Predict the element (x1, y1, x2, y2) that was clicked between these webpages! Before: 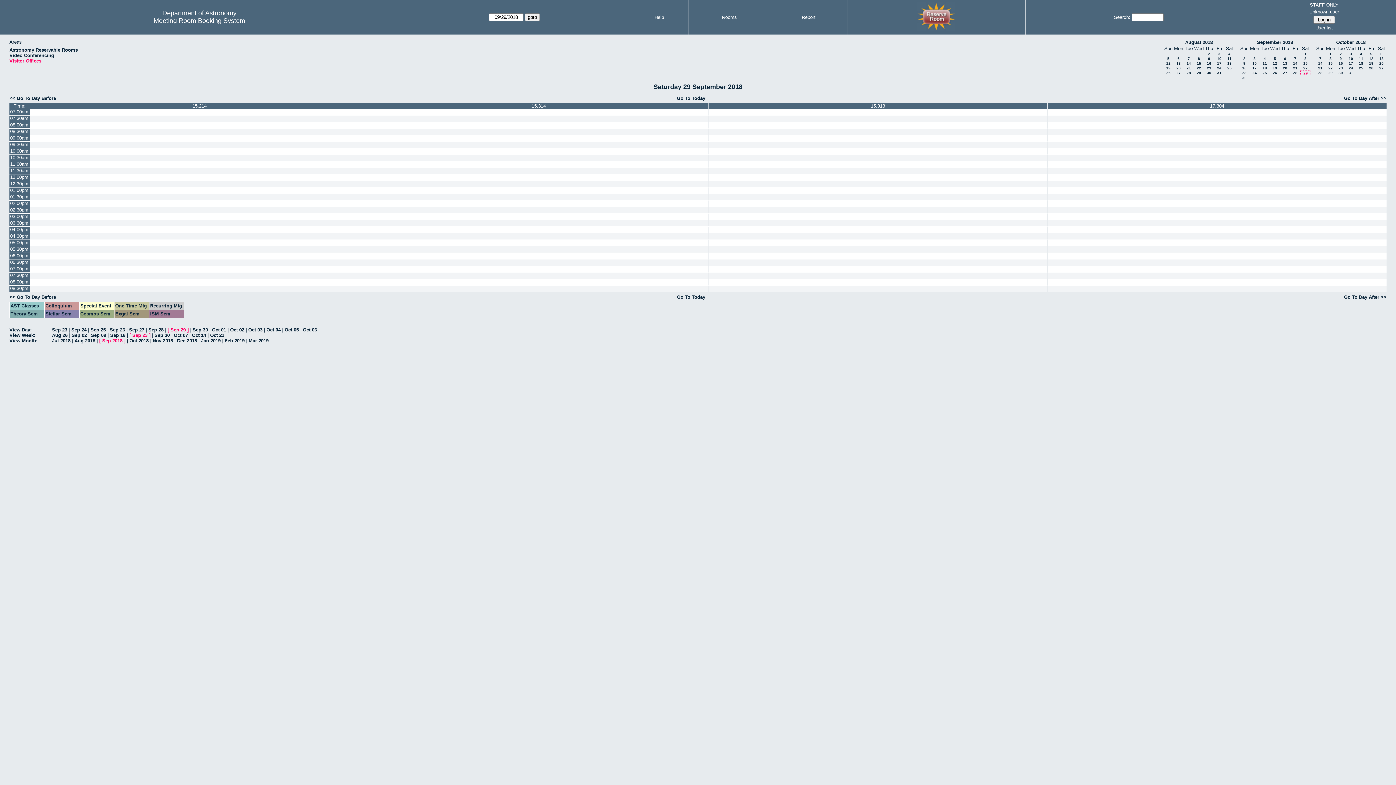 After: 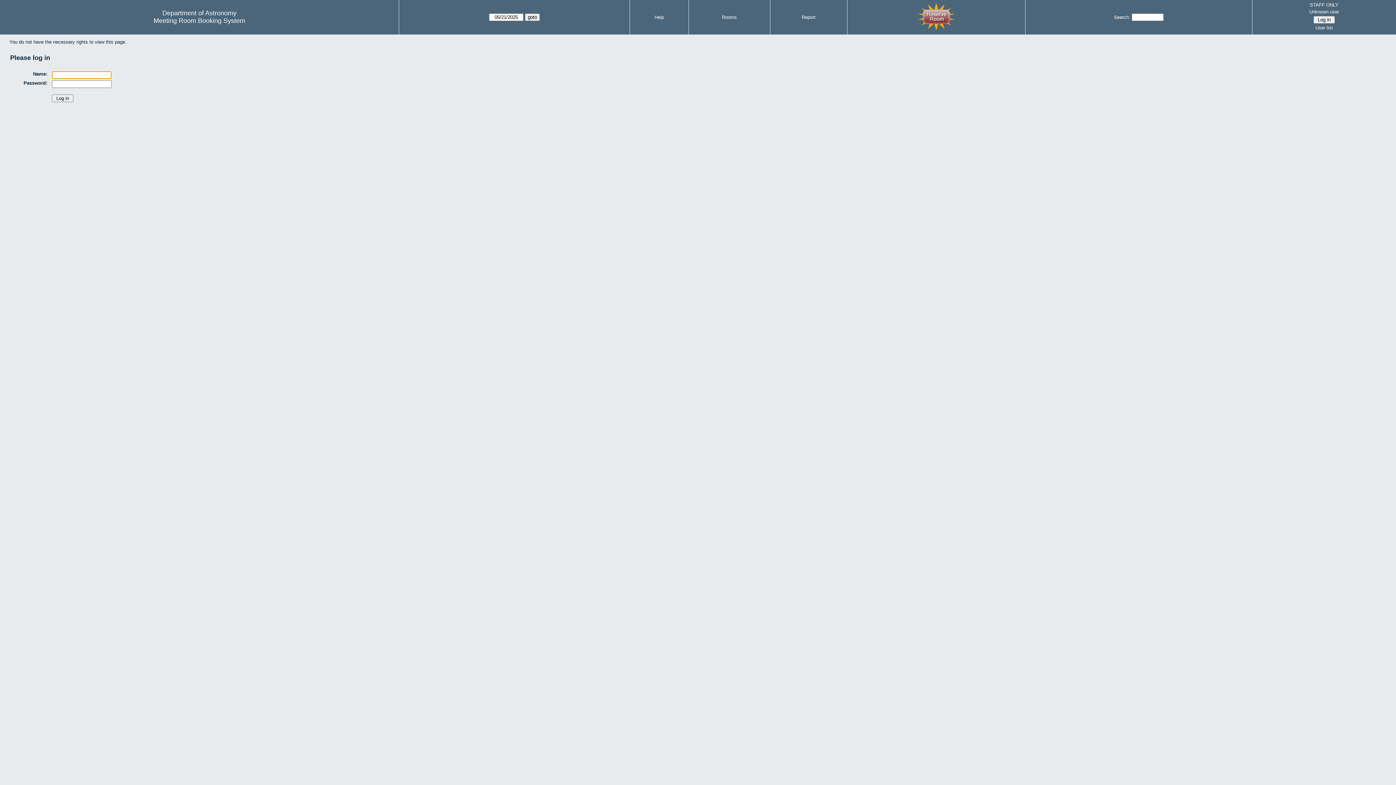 Action: bbox: (369, 259, 708, 265)